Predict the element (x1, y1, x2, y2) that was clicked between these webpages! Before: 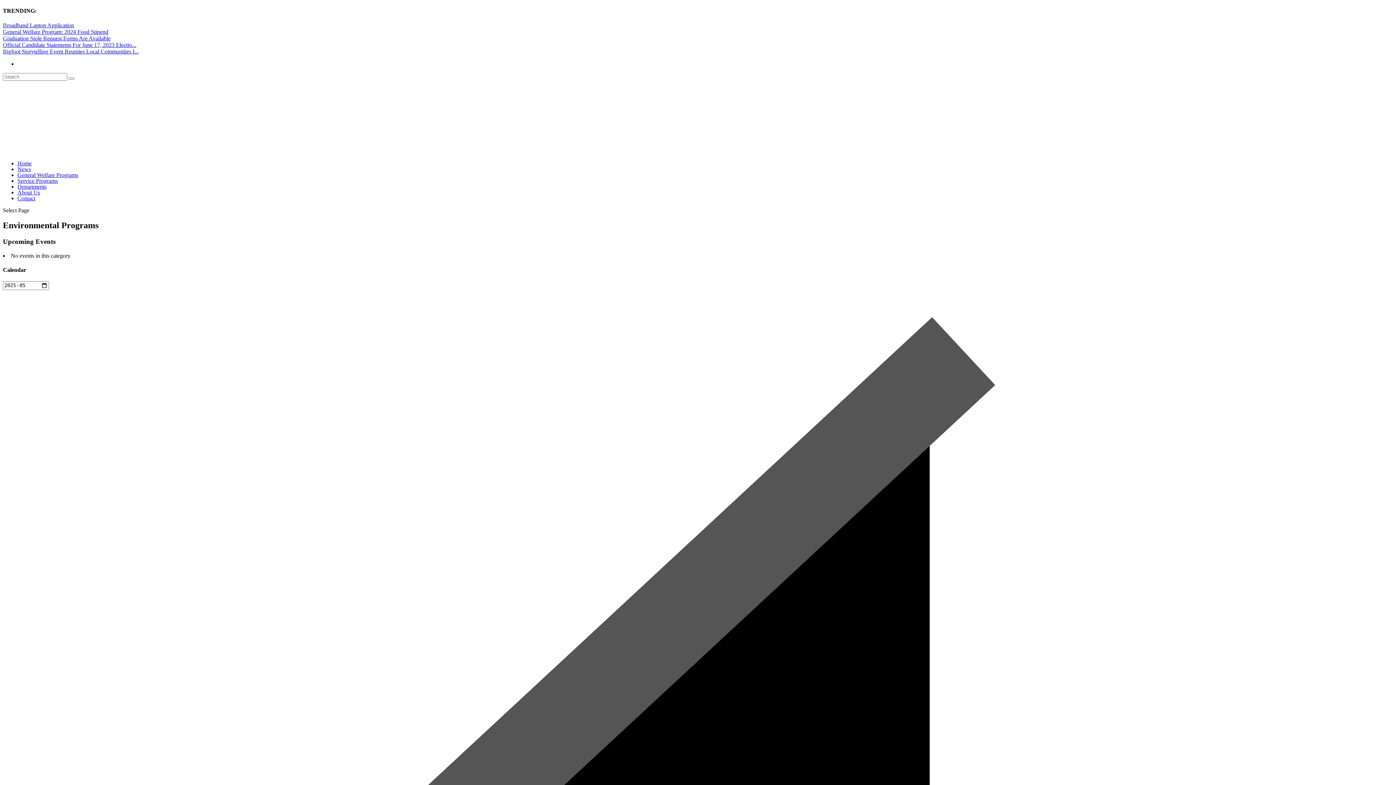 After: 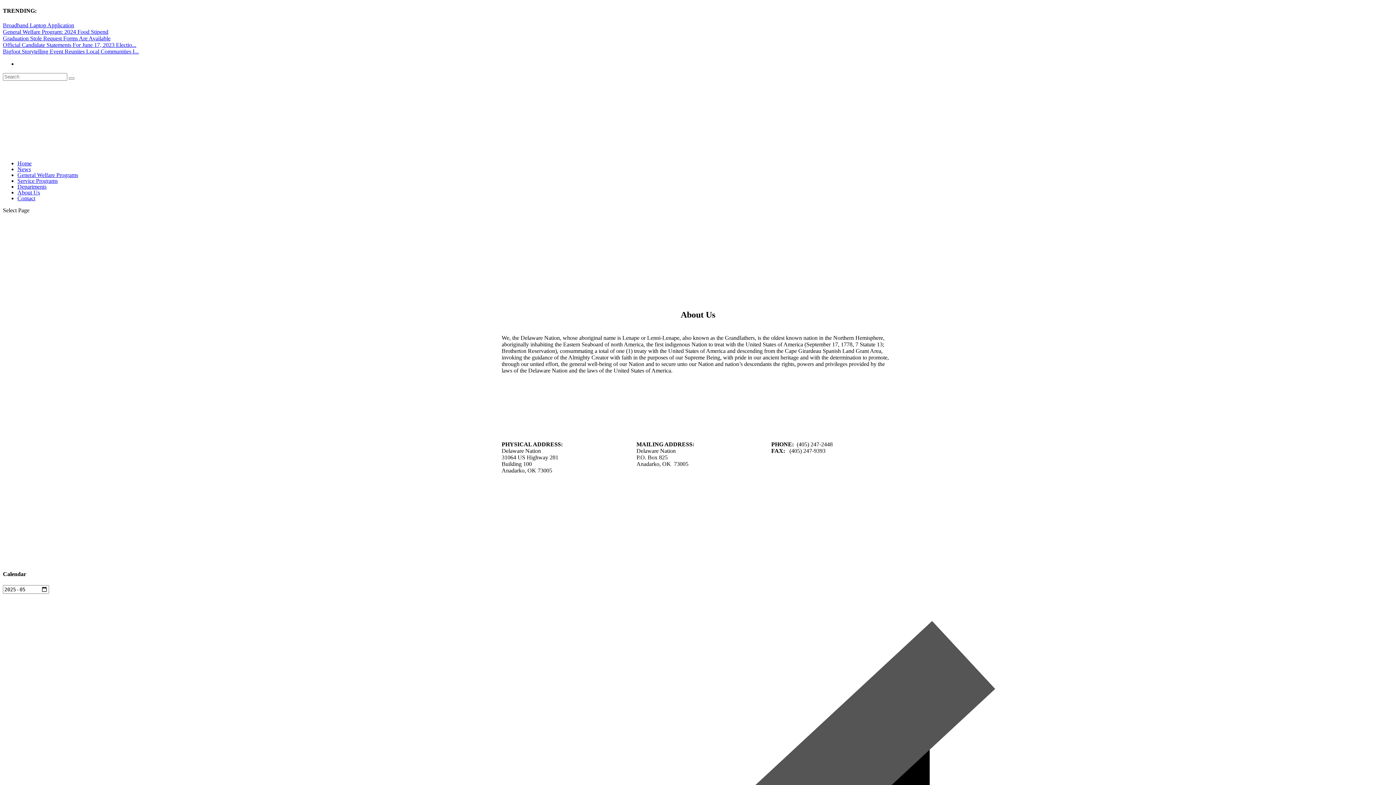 Action: label: About Us bbox: (17, 189, 40, 195)